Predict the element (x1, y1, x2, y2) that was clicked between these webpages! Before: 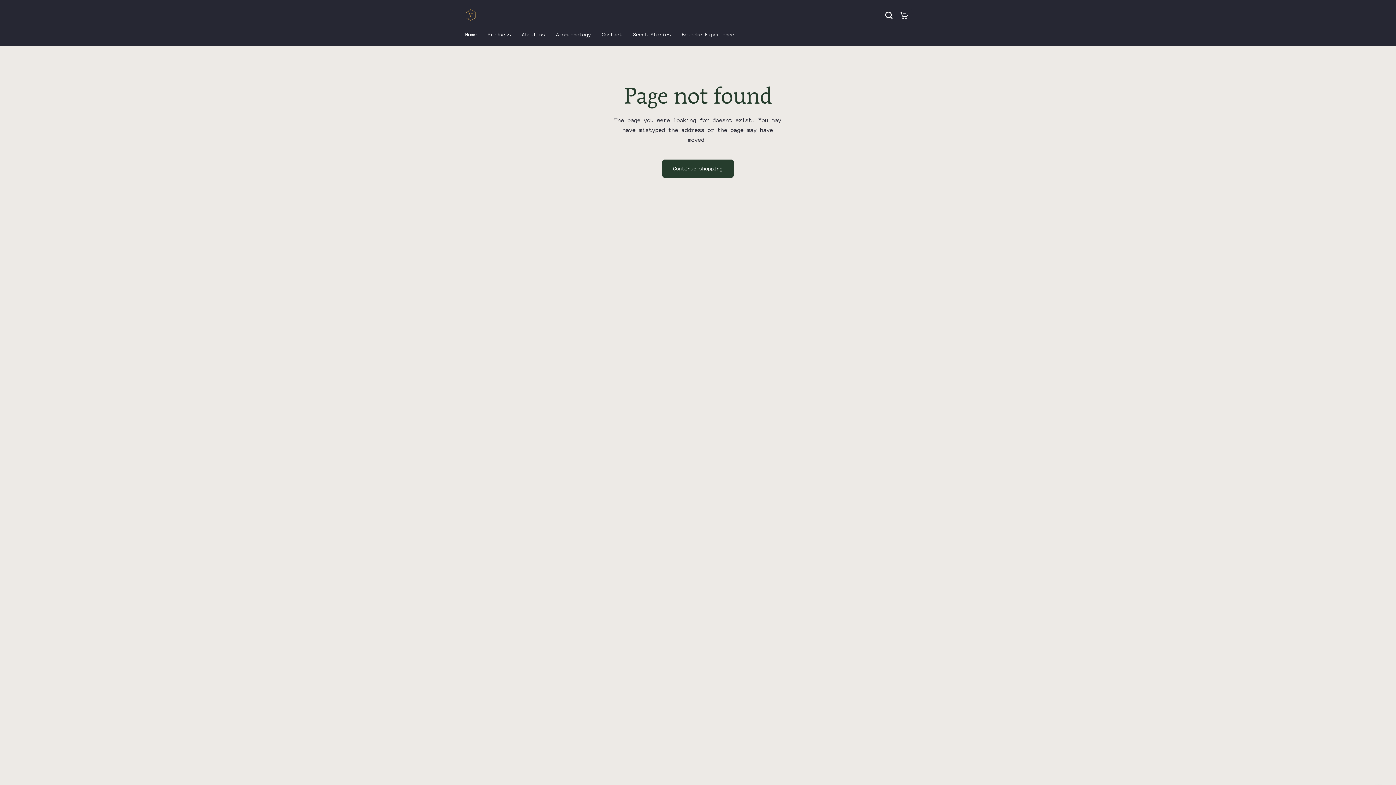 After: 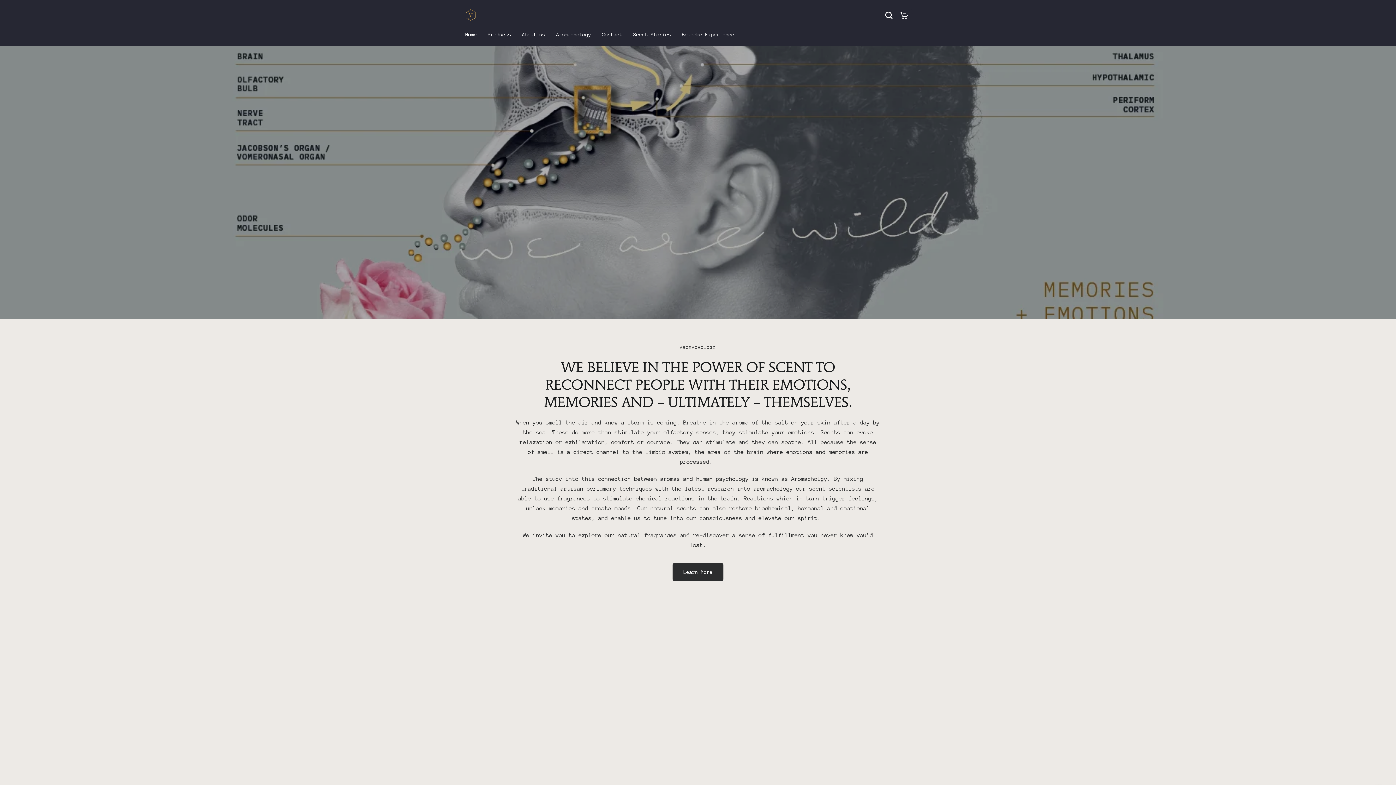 Action: label: Aromachology bbox: (556, 30, 591, 38)